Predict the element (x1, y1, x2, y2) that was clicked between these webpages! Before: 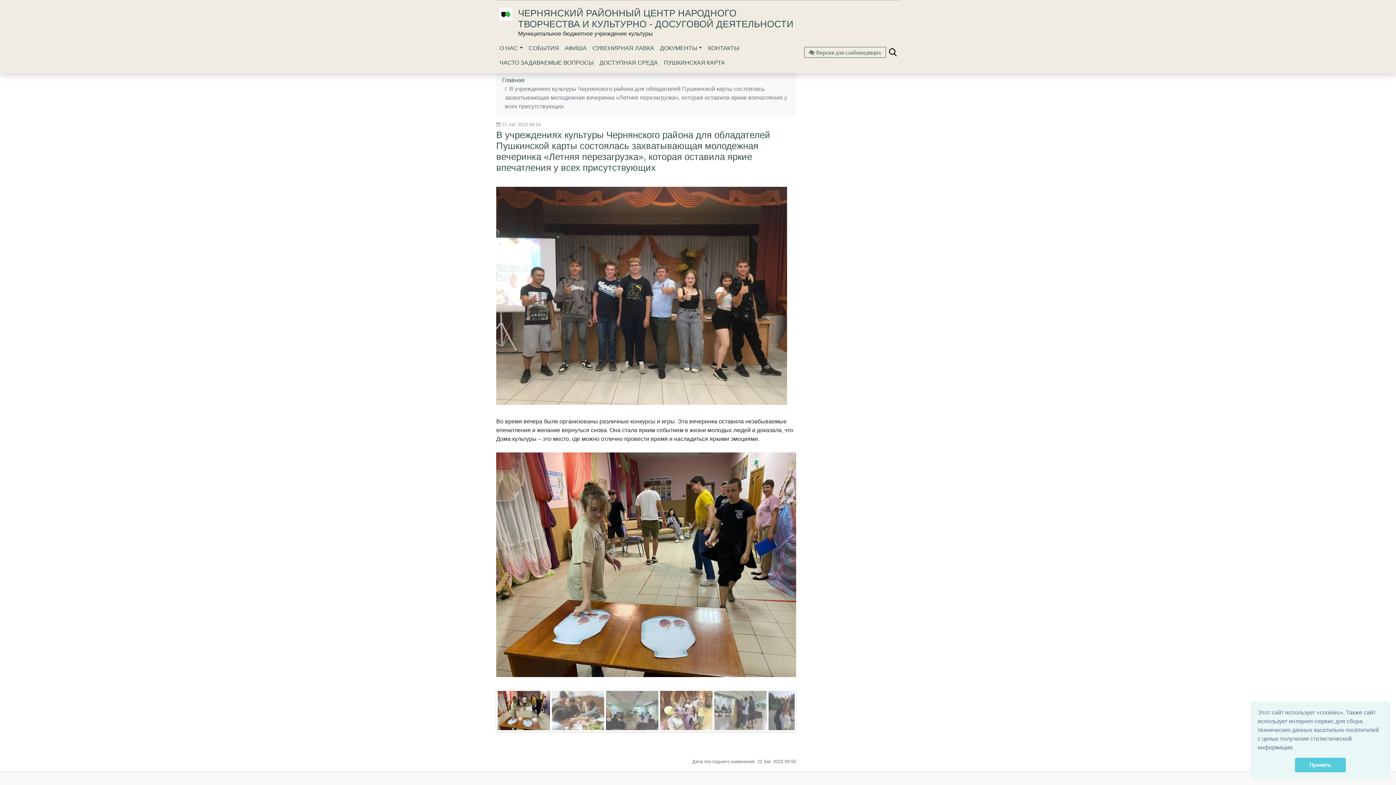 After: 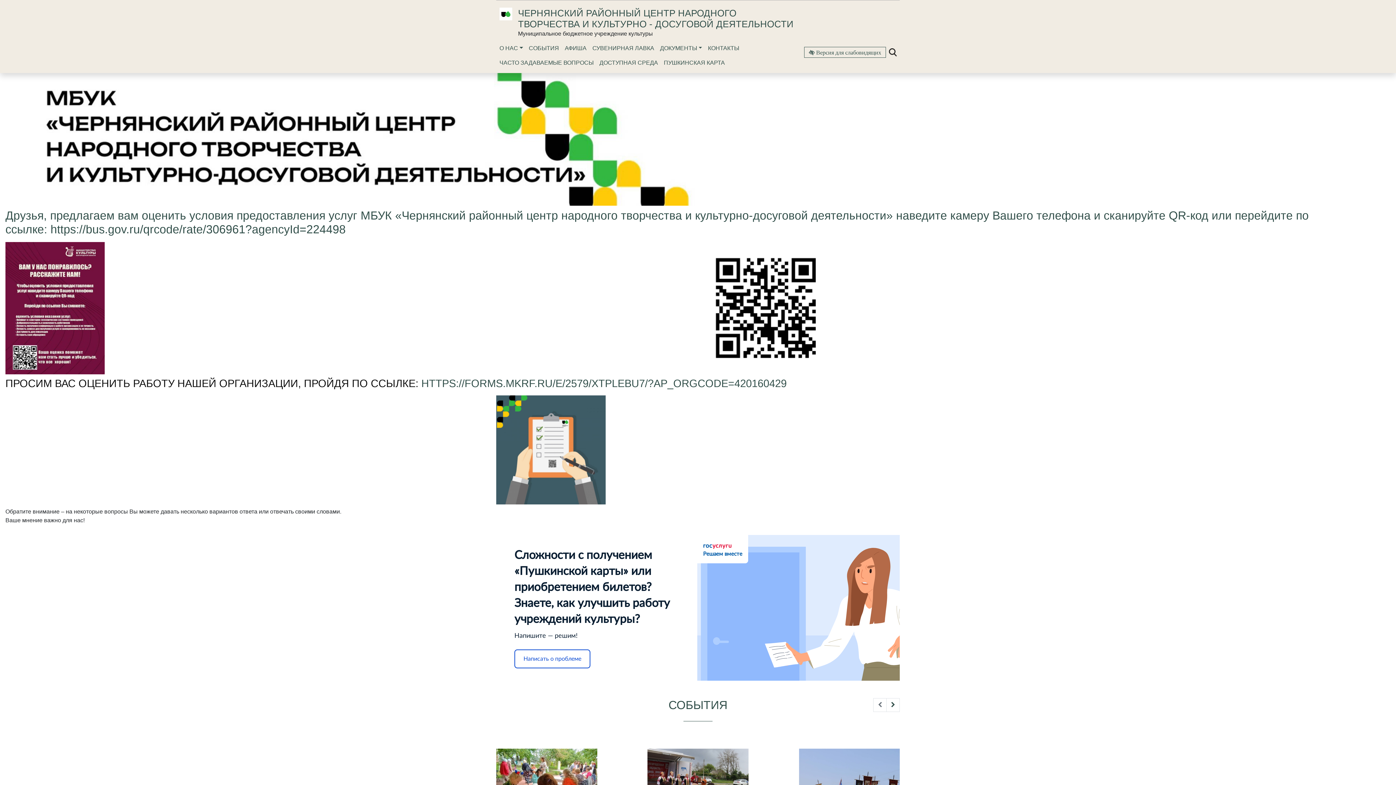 Action: bbox: (499, 7, 512, 38)